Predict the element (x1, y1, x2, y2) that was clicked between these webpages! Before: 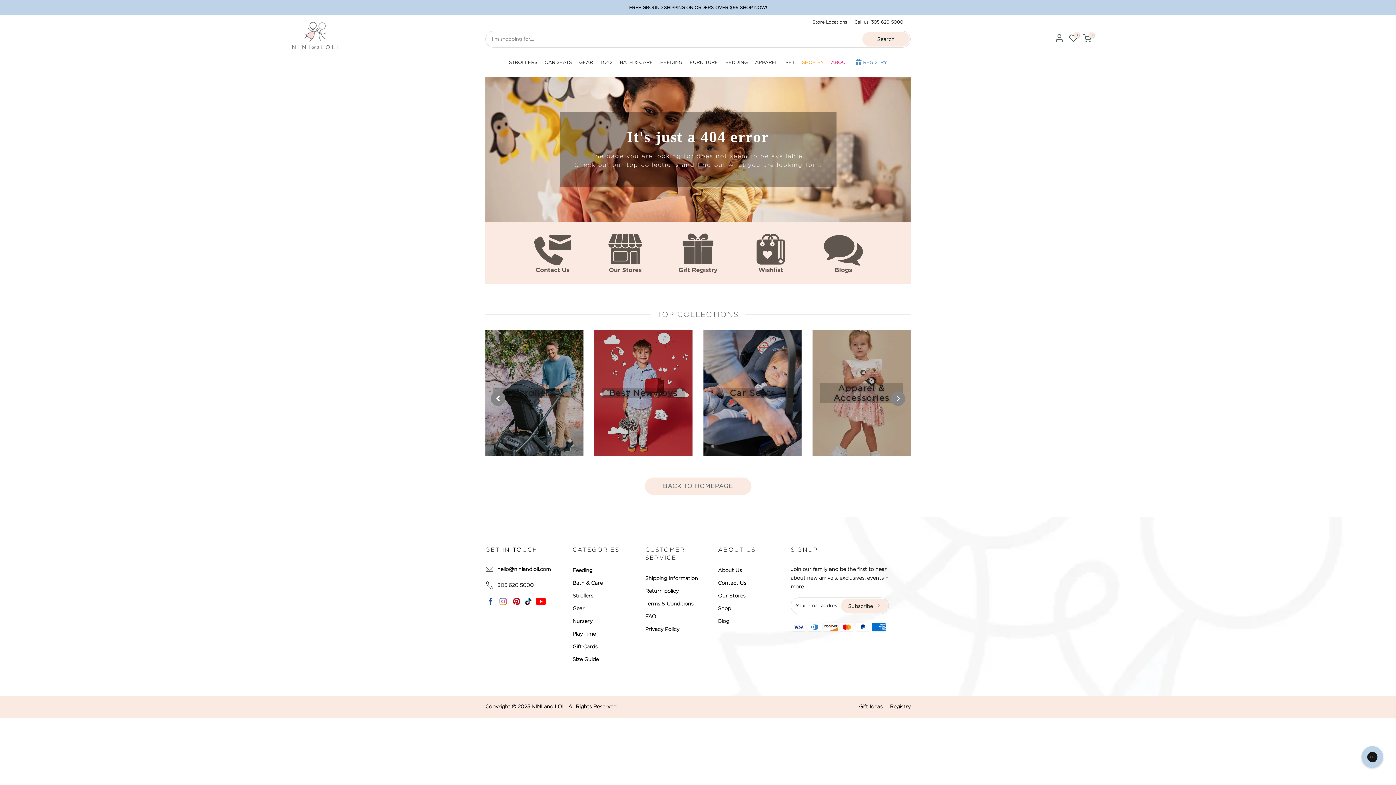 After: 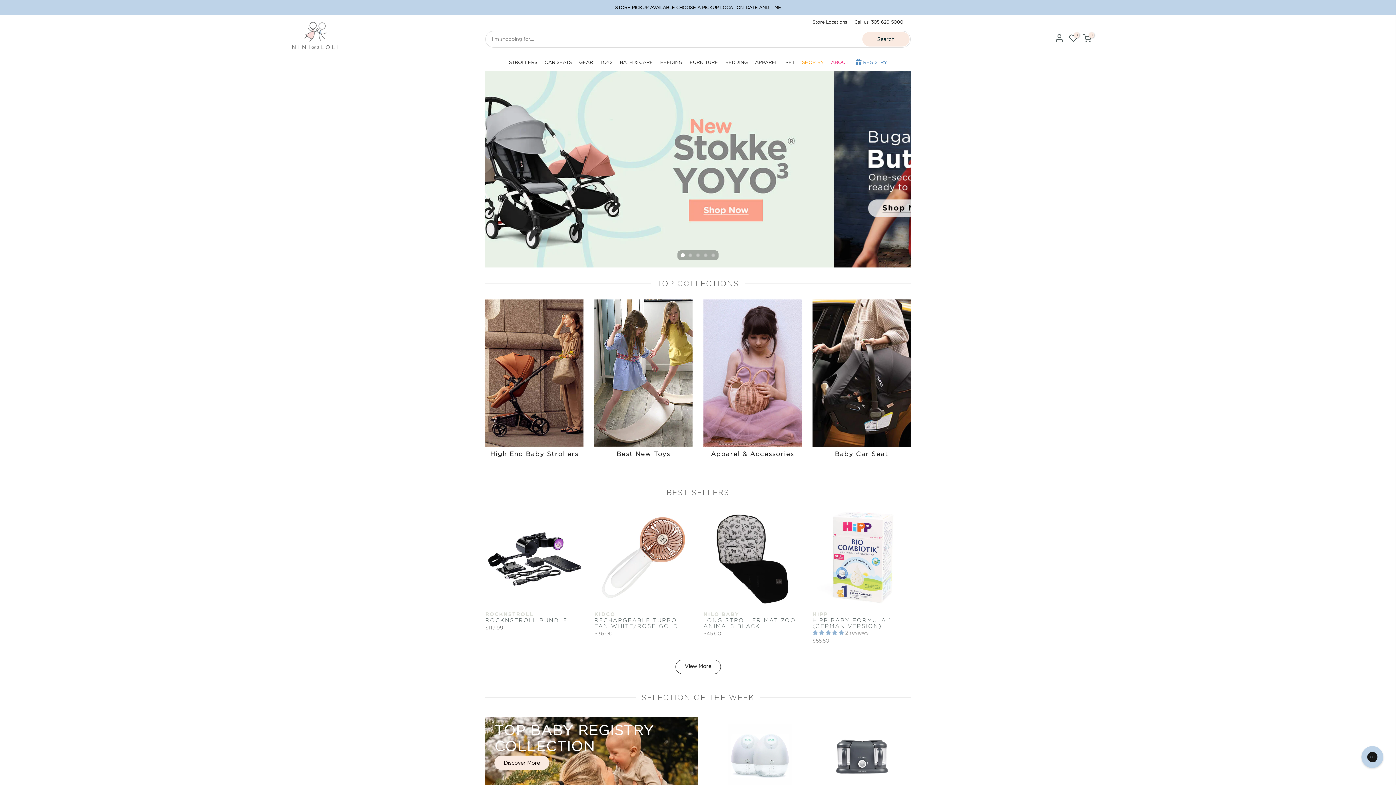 Action: label: BACK TO HOMEPAGE bbox: (644, 477, 751, 495)